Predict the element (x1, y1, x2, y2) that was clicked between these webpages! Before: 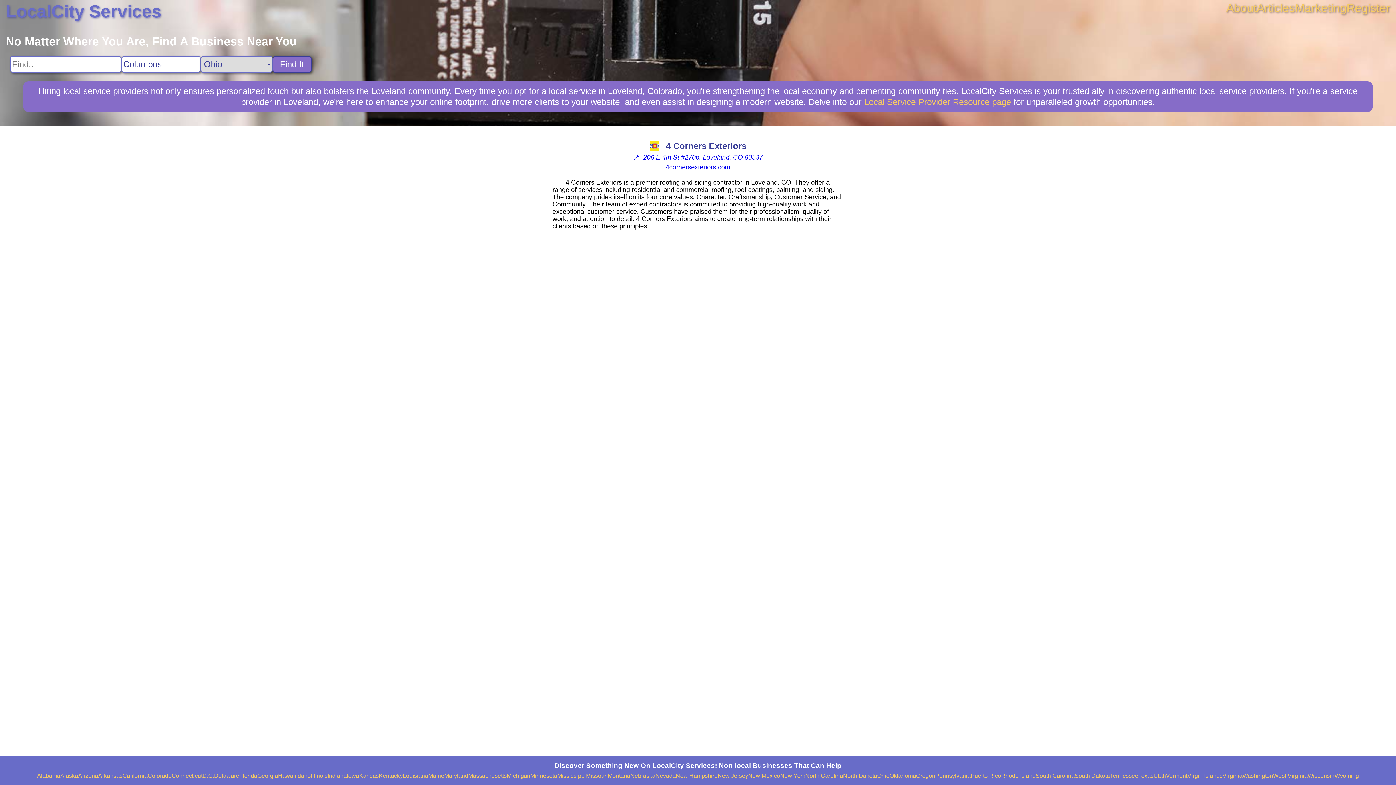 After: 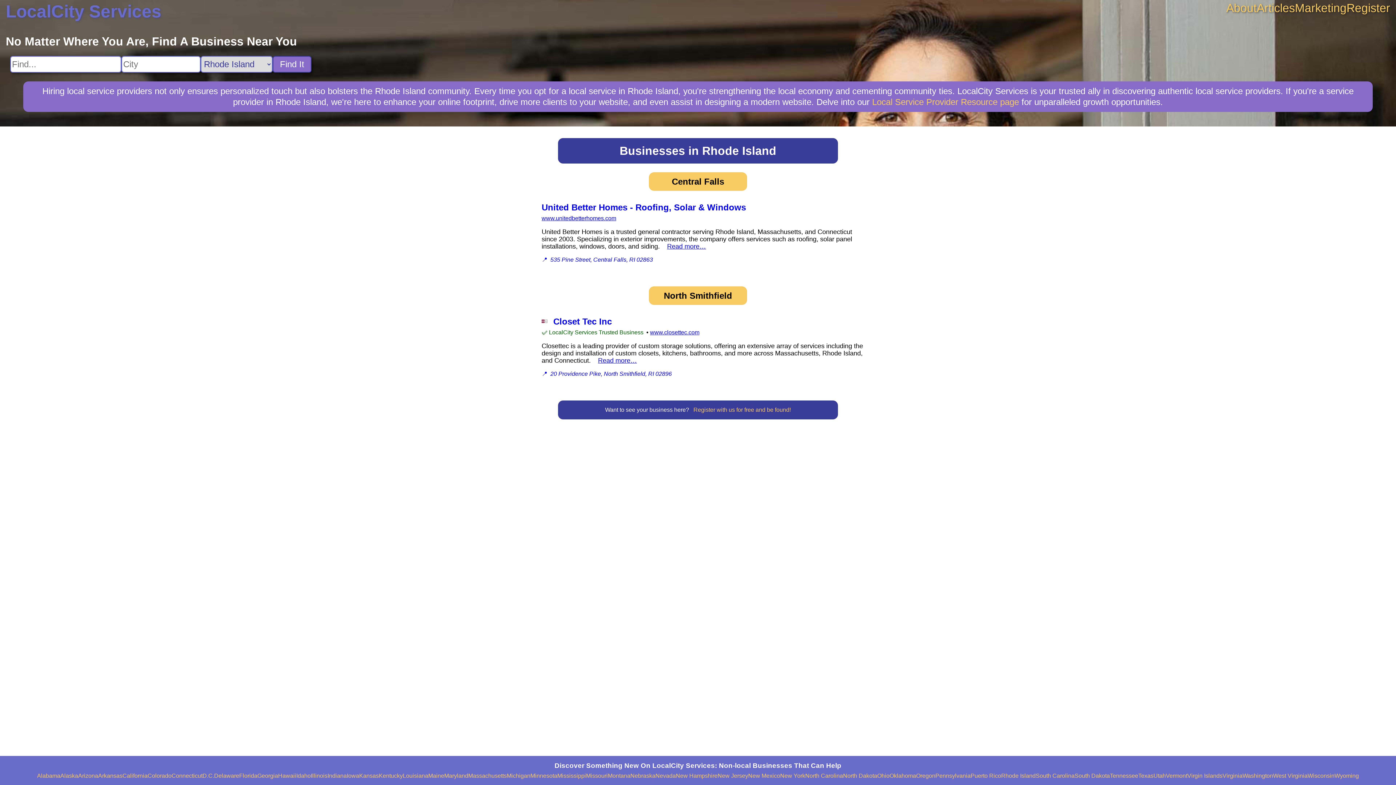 Action: label: Rhode Island bbox: (1001, 773, 1036, 779)